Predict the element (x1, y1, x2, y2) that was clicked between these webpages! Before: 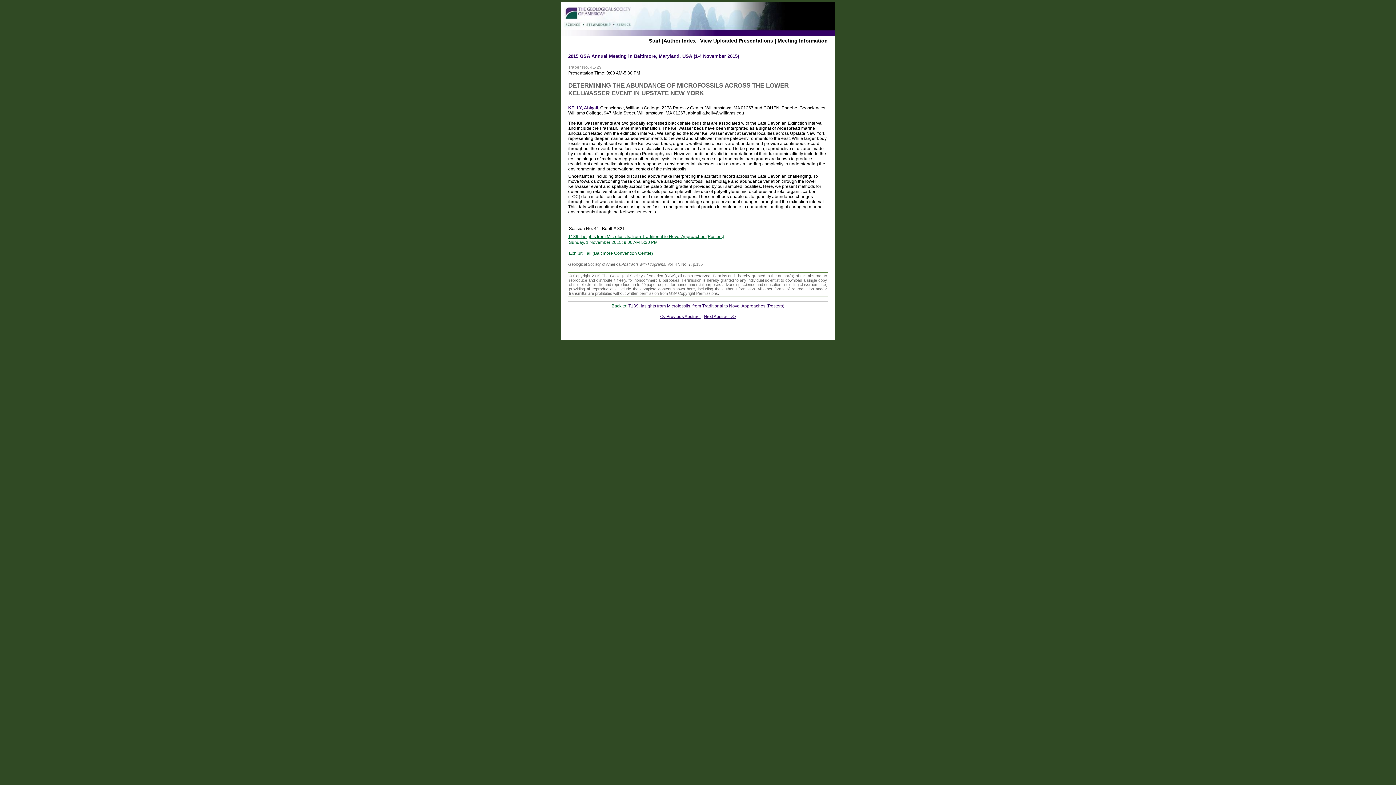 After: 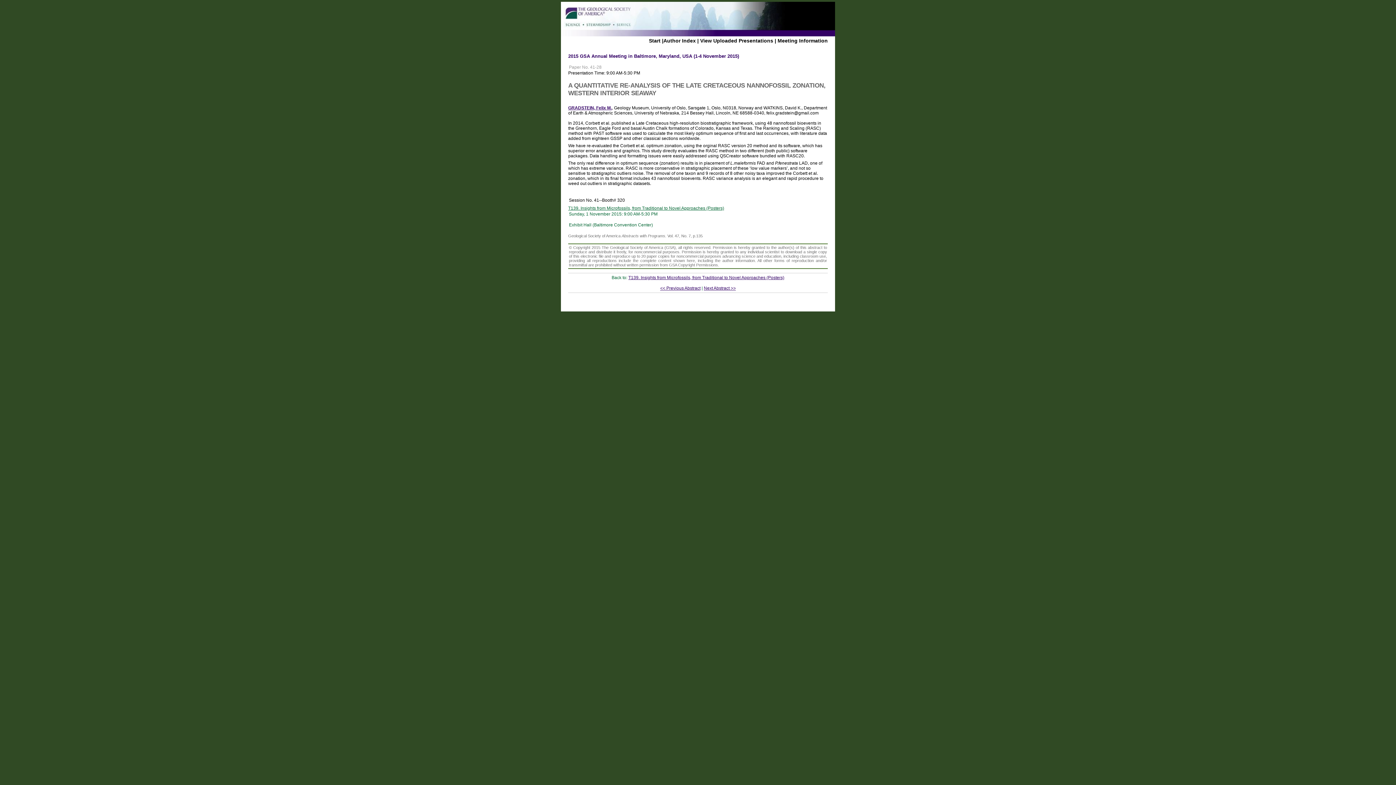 Action: label: << Previous Abstract bbox: (660, 314, 700, 319)